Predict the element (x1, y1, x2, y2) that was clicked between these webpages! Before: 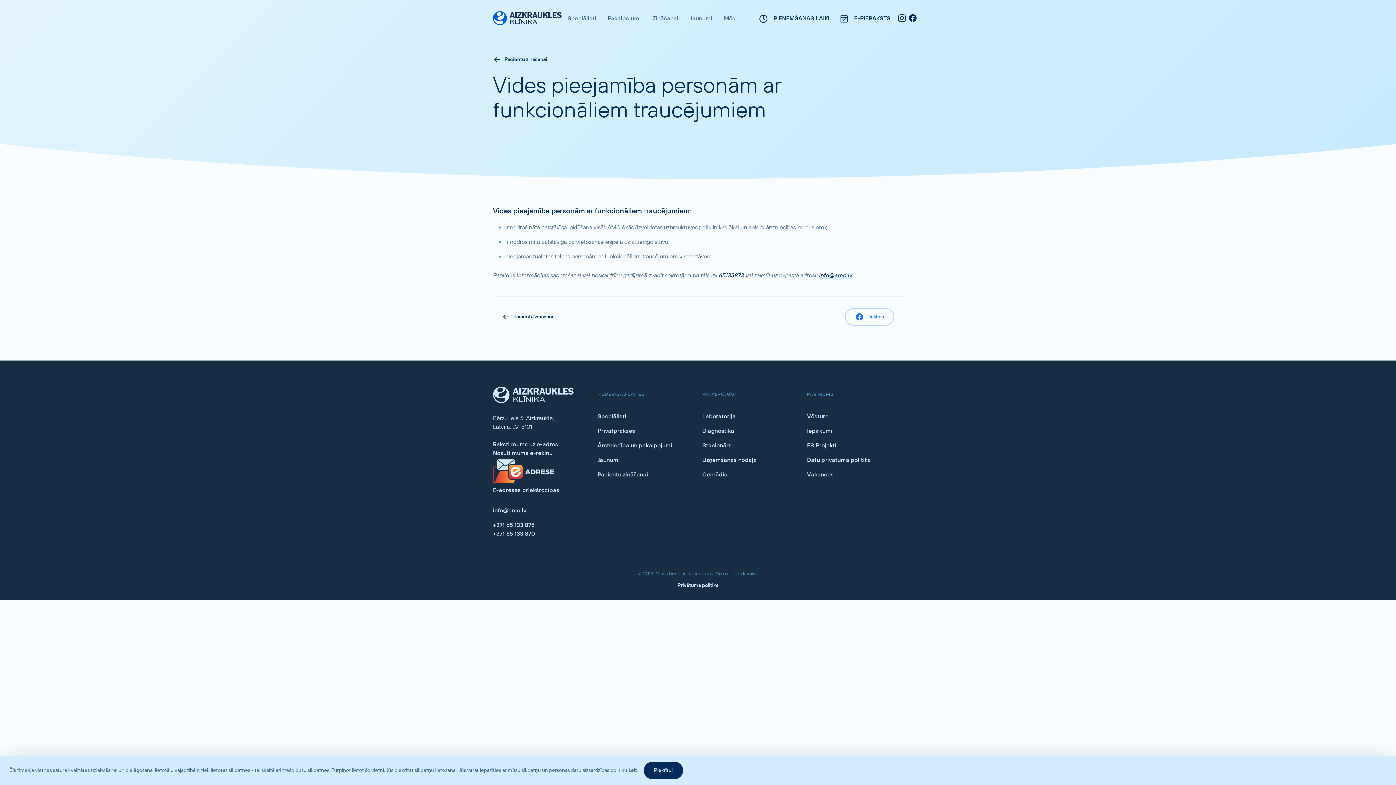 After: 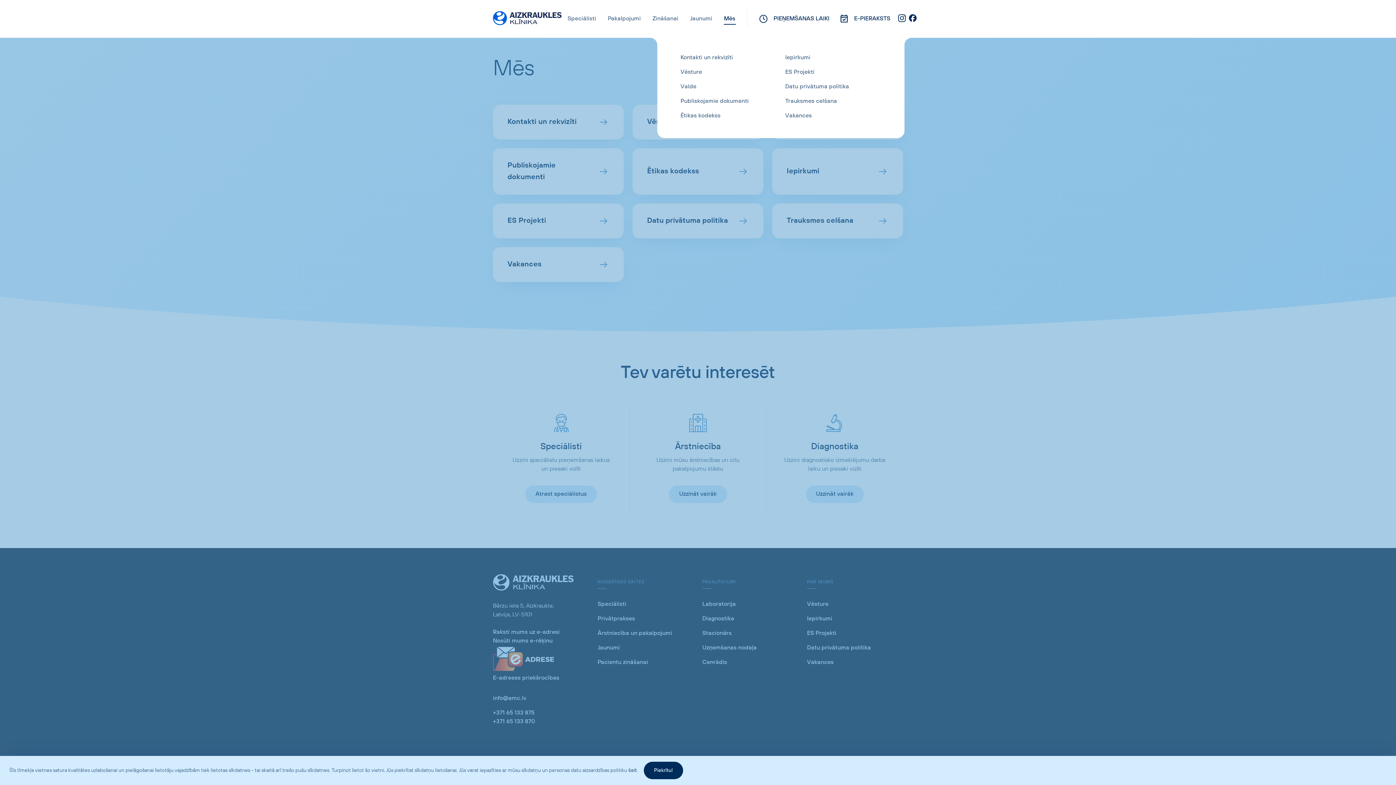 Action: label: Mēs bbox: (718, 13, 741, 24)